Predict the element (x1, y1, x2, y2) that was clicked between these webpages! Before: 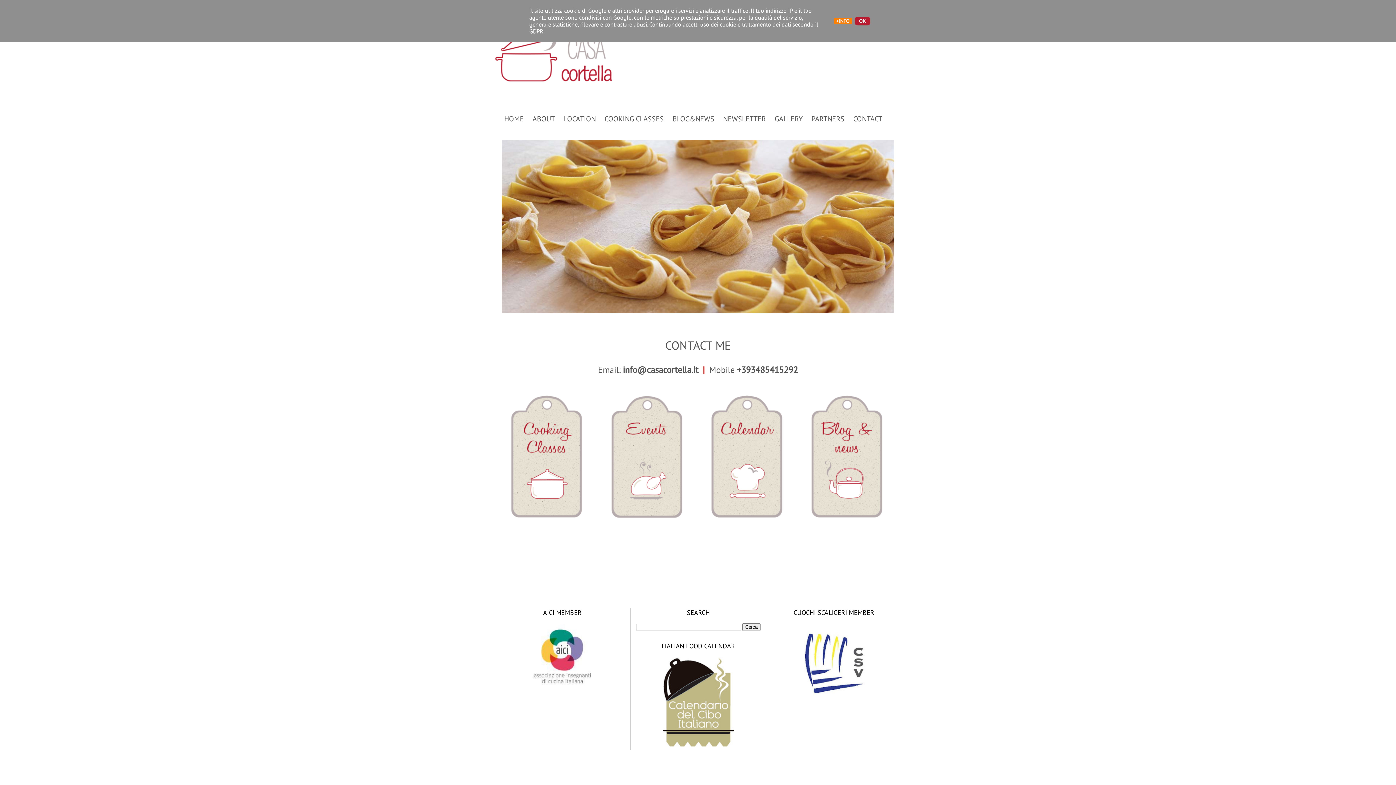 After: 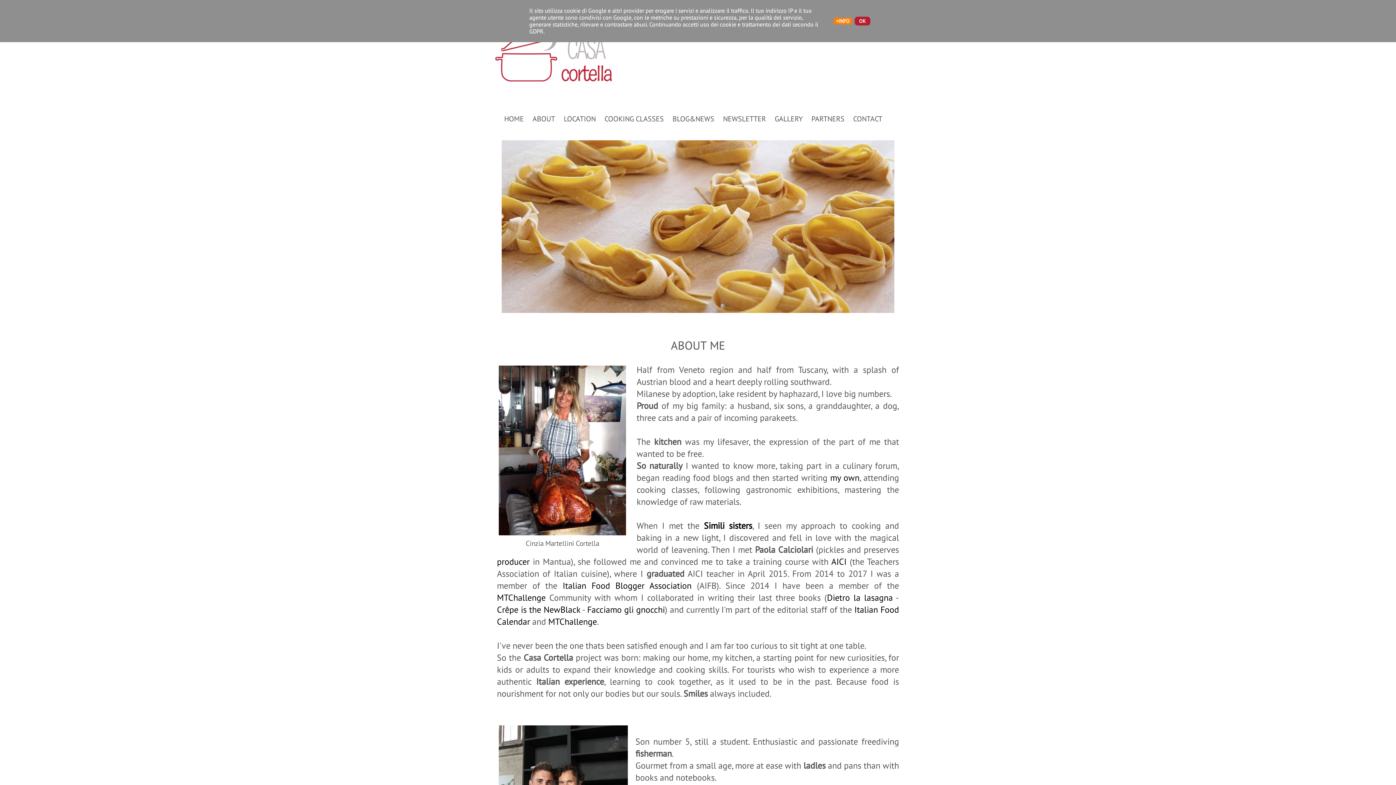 Action: bbox: (528, 110, 559, 127) label: ABOUT